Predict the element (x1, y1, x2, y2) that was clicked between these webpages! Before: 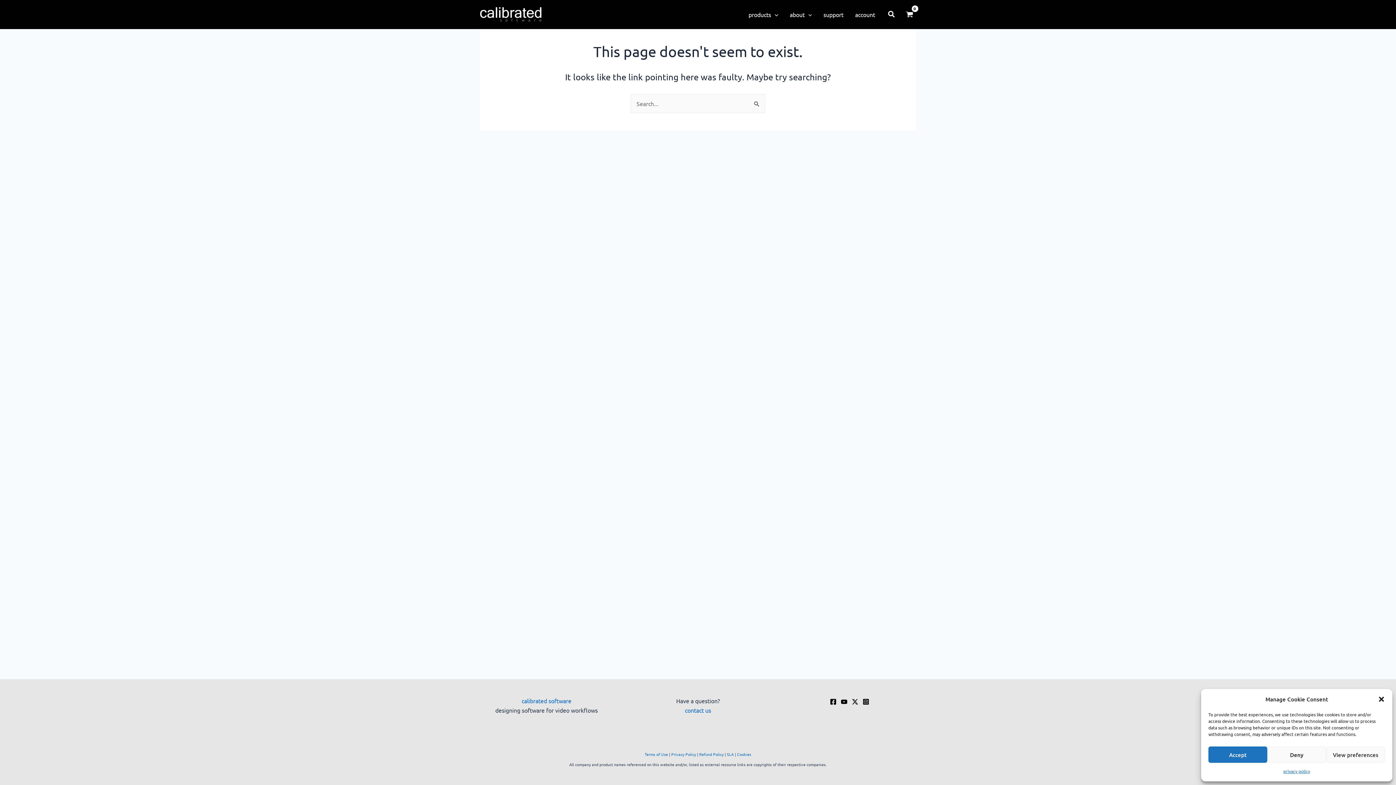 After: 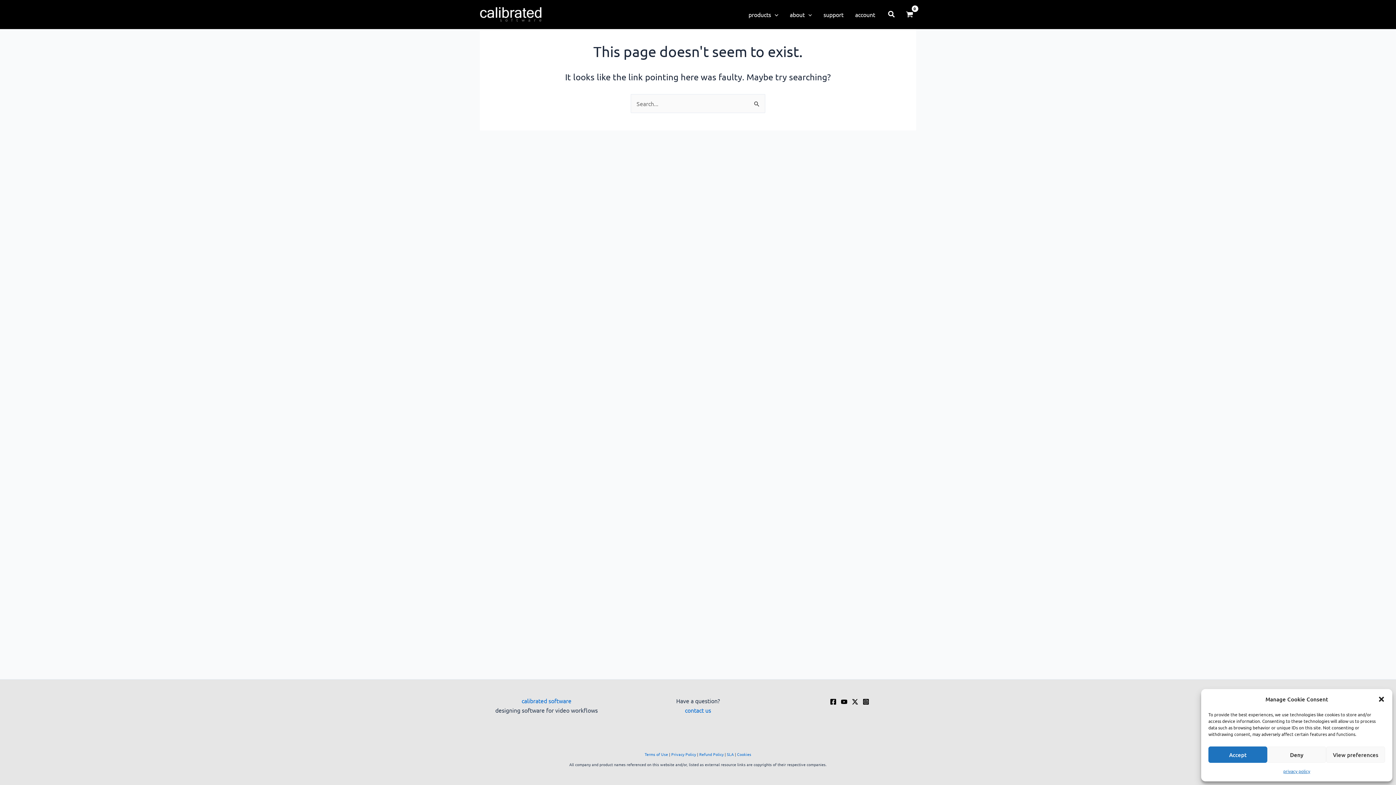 Action: bbox: (830, 698, 836, 705) label: Facebook